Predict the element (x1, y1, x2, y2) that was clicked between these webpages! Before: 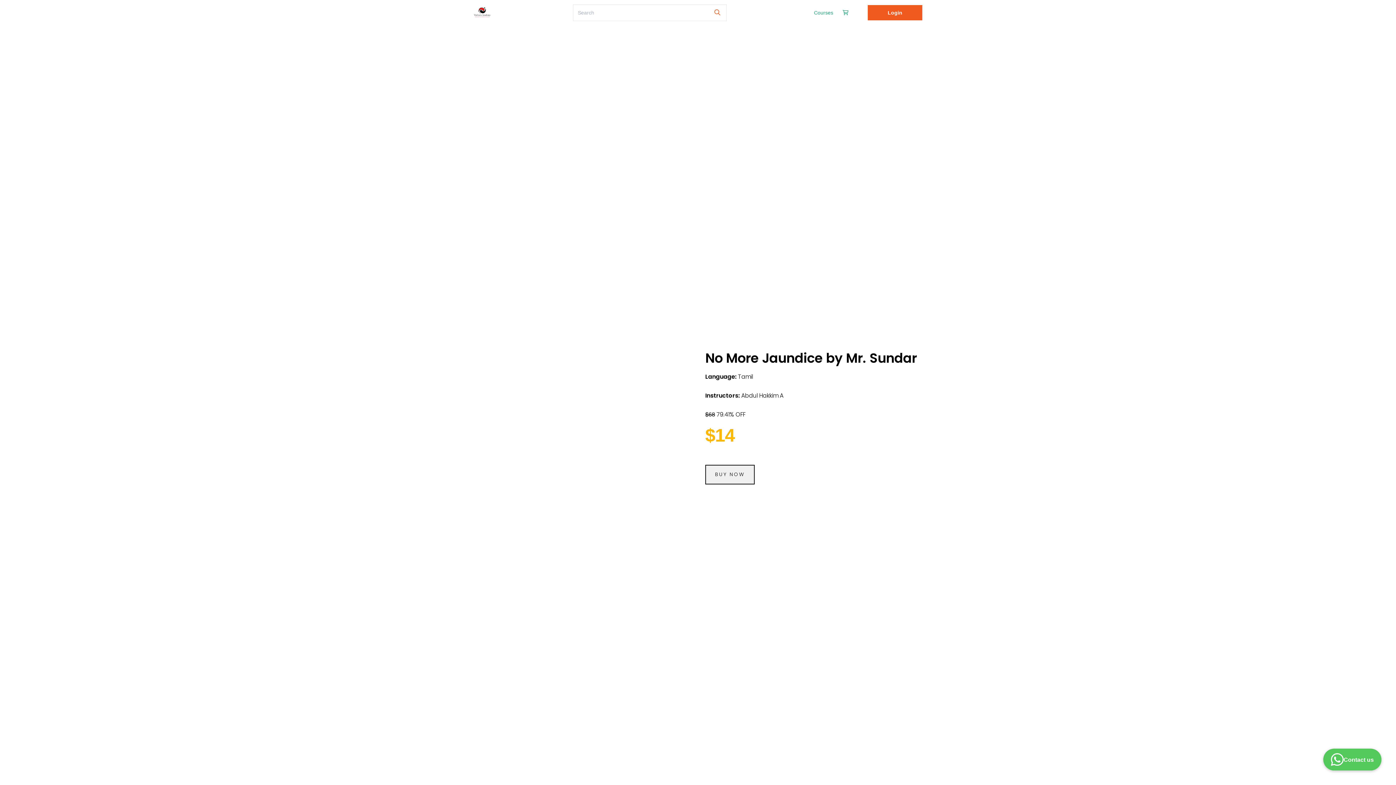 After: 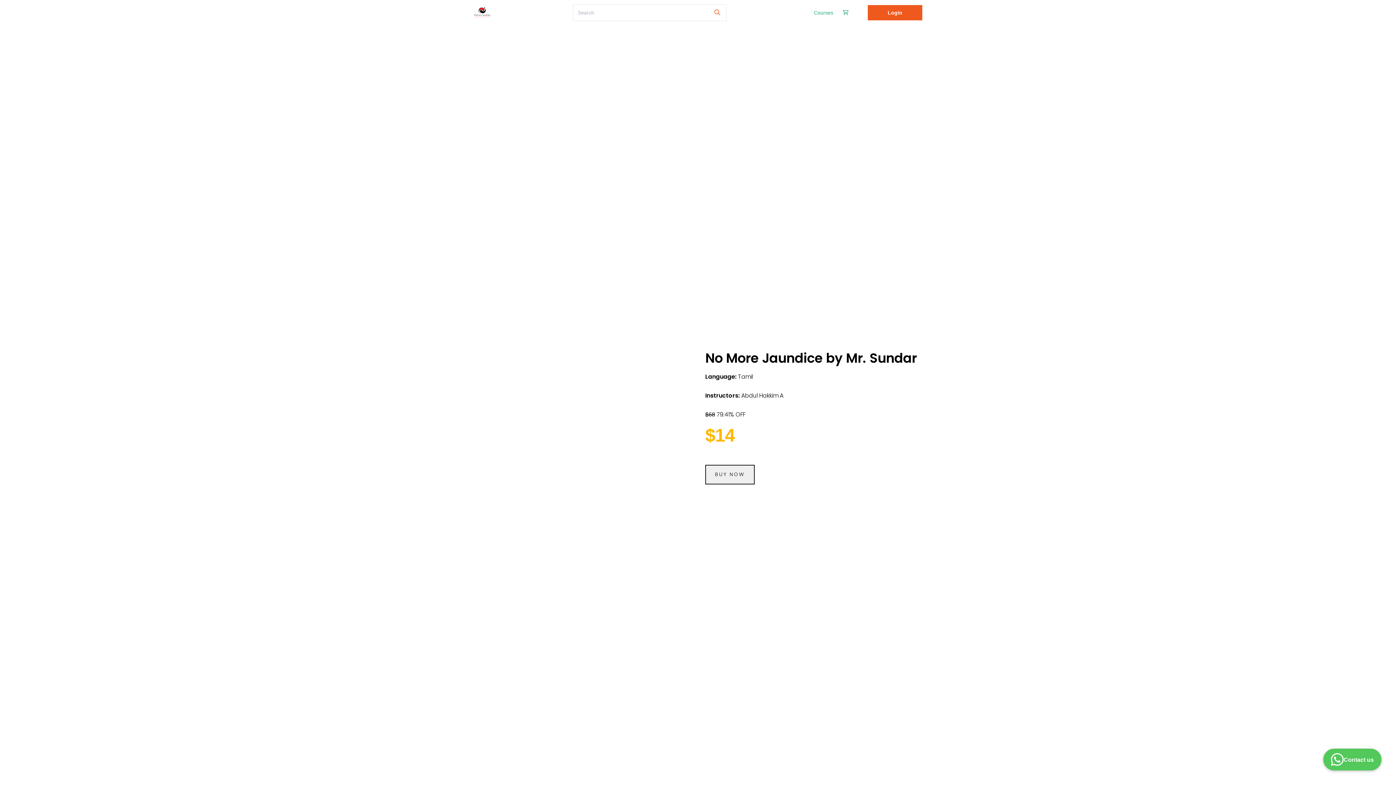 Action: bbox: (838, 4, 853, 20)